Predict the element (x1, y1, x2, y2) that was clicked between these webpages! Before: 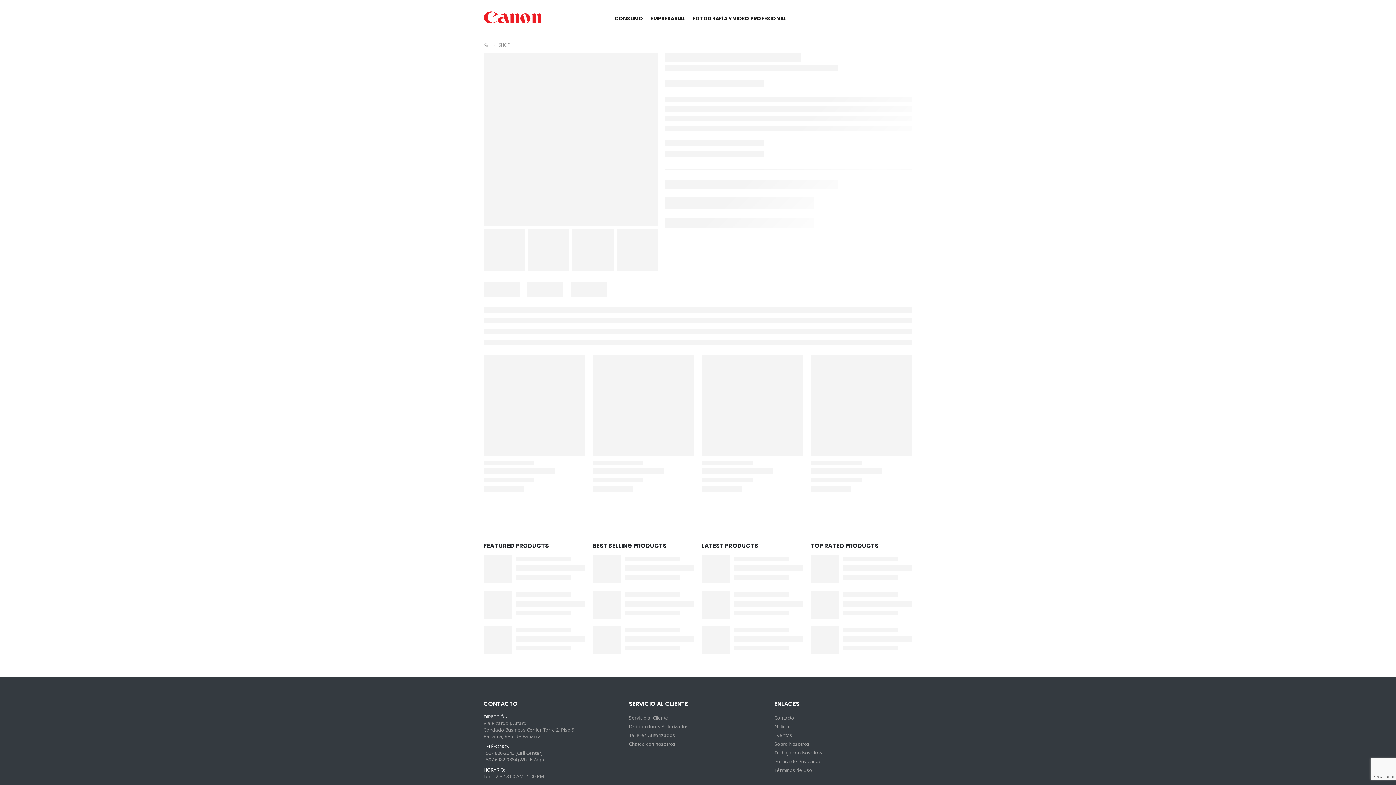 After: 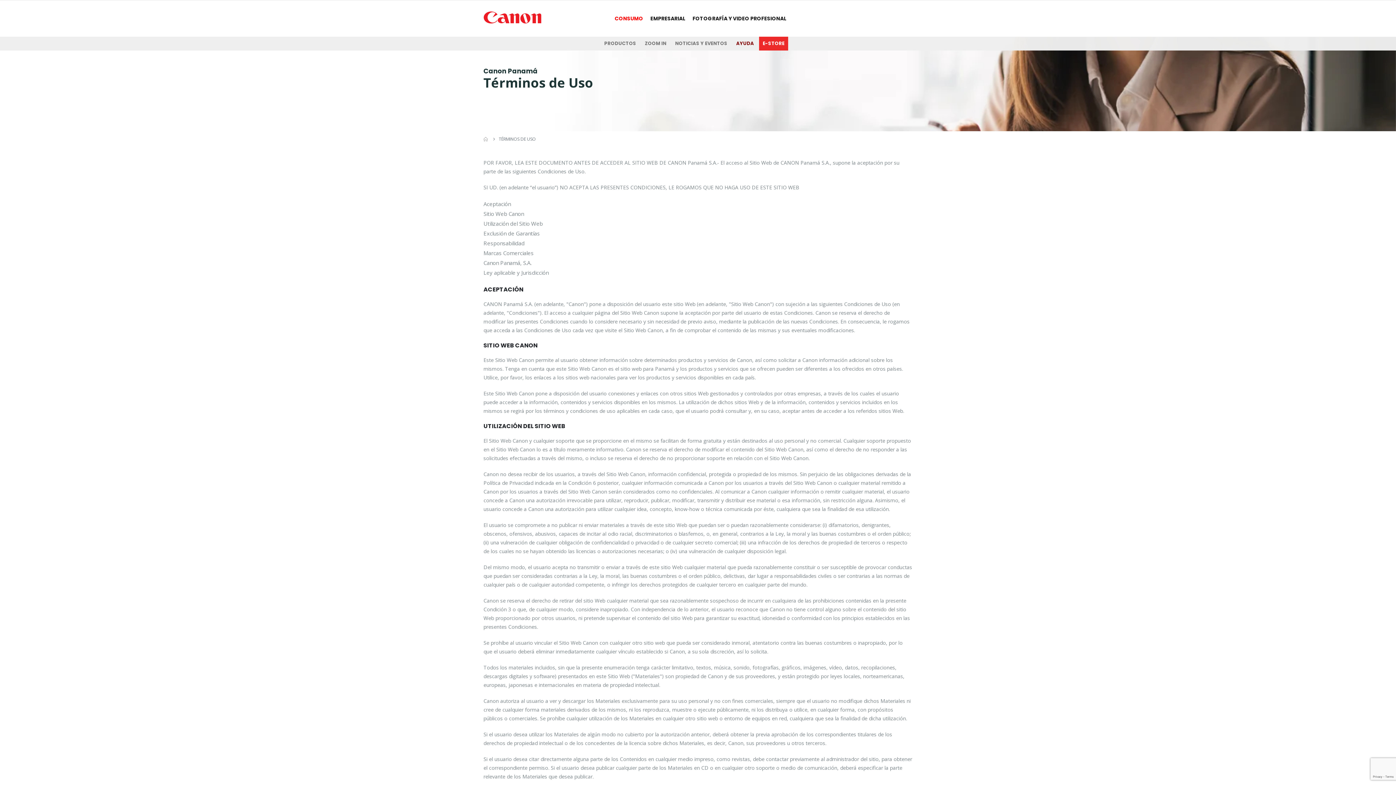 Action: bbox: (774, 767, 812, 773) label: Términos de Uso